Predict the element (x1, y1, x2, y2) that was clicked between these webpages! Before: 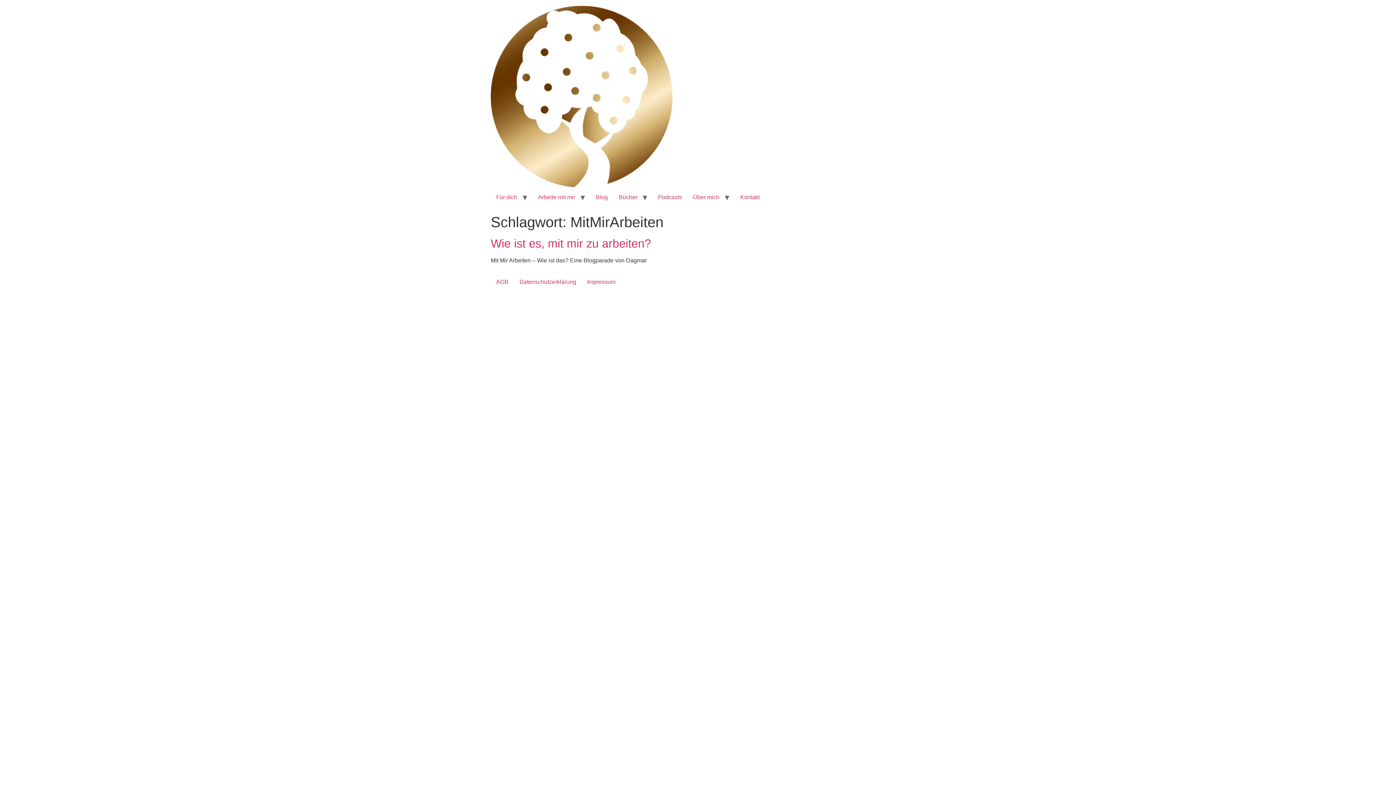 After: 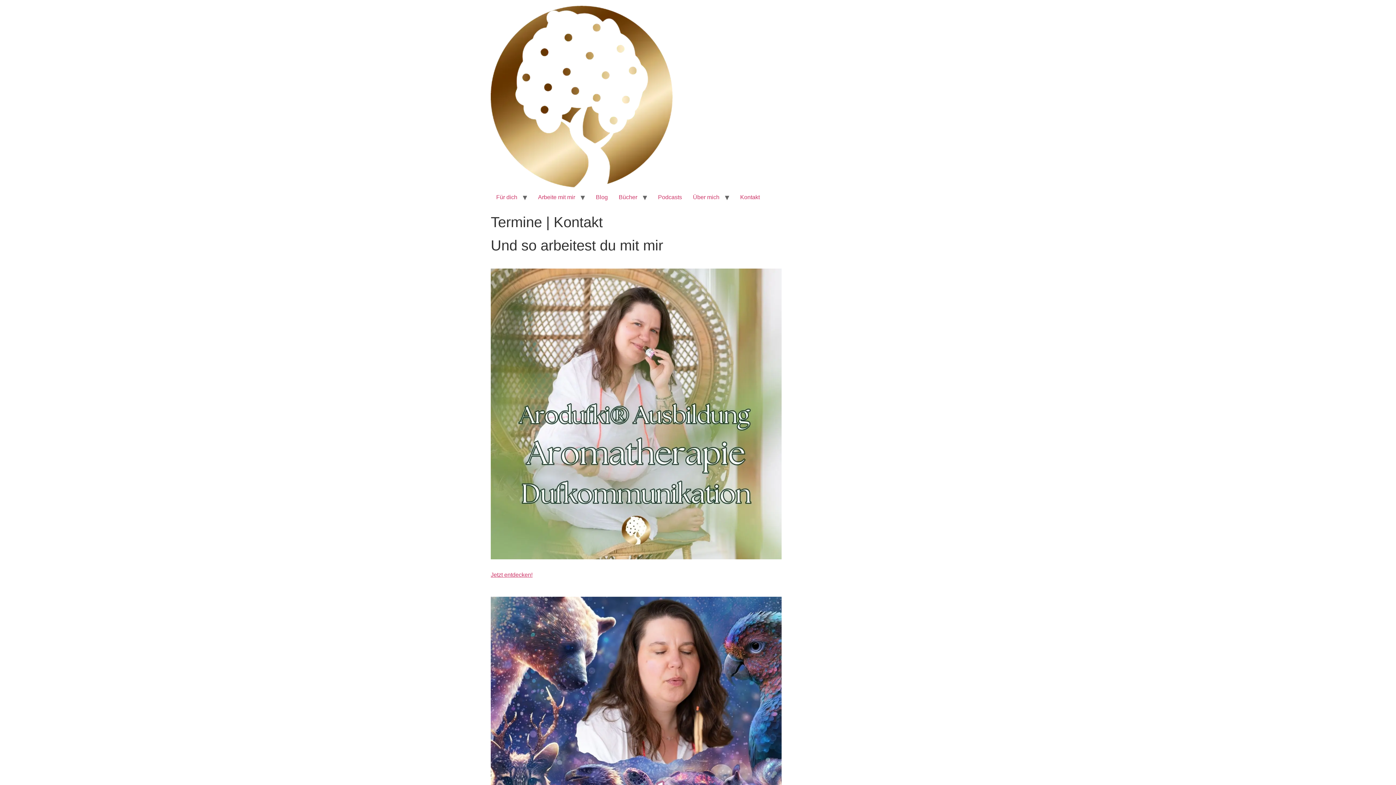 Action: bbox: (734, 190, 765, 204) label: Kontakt